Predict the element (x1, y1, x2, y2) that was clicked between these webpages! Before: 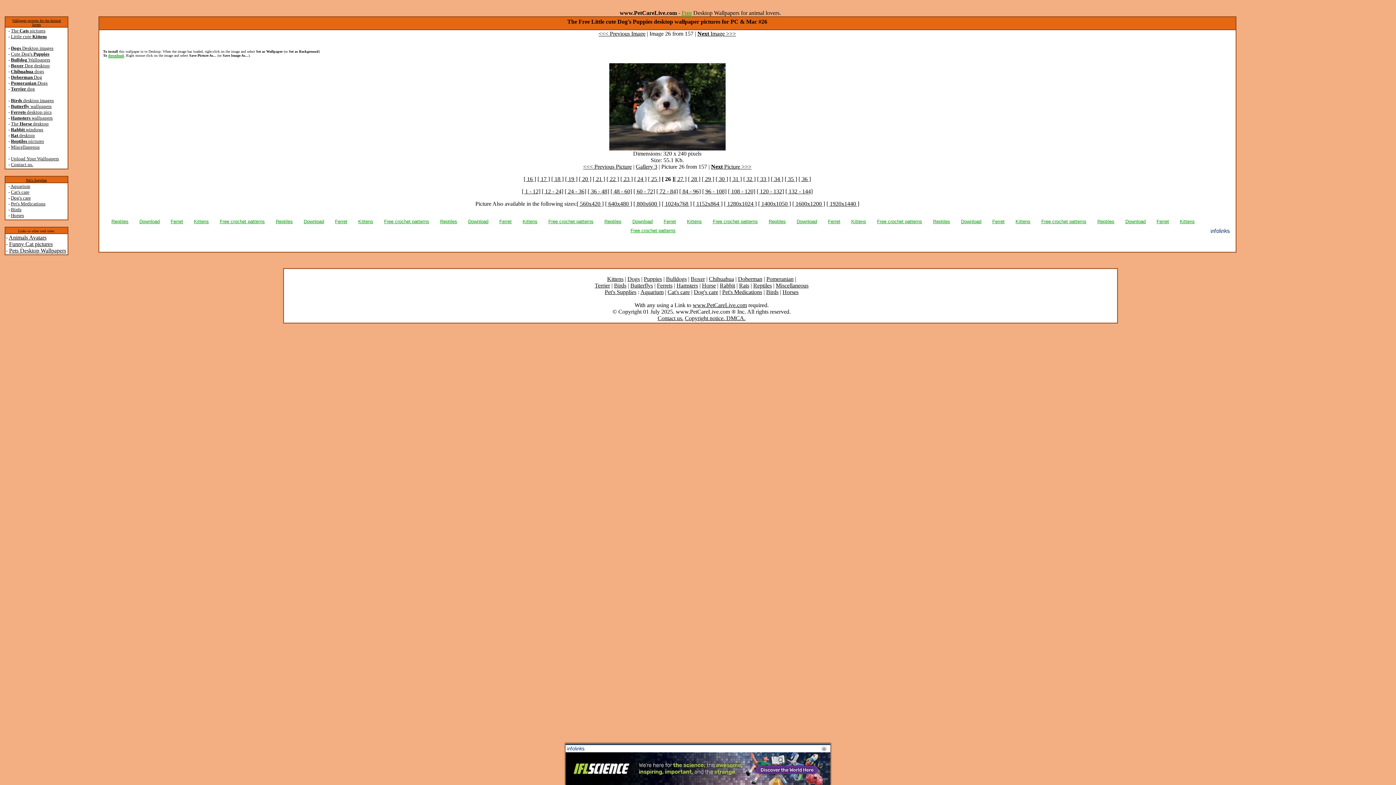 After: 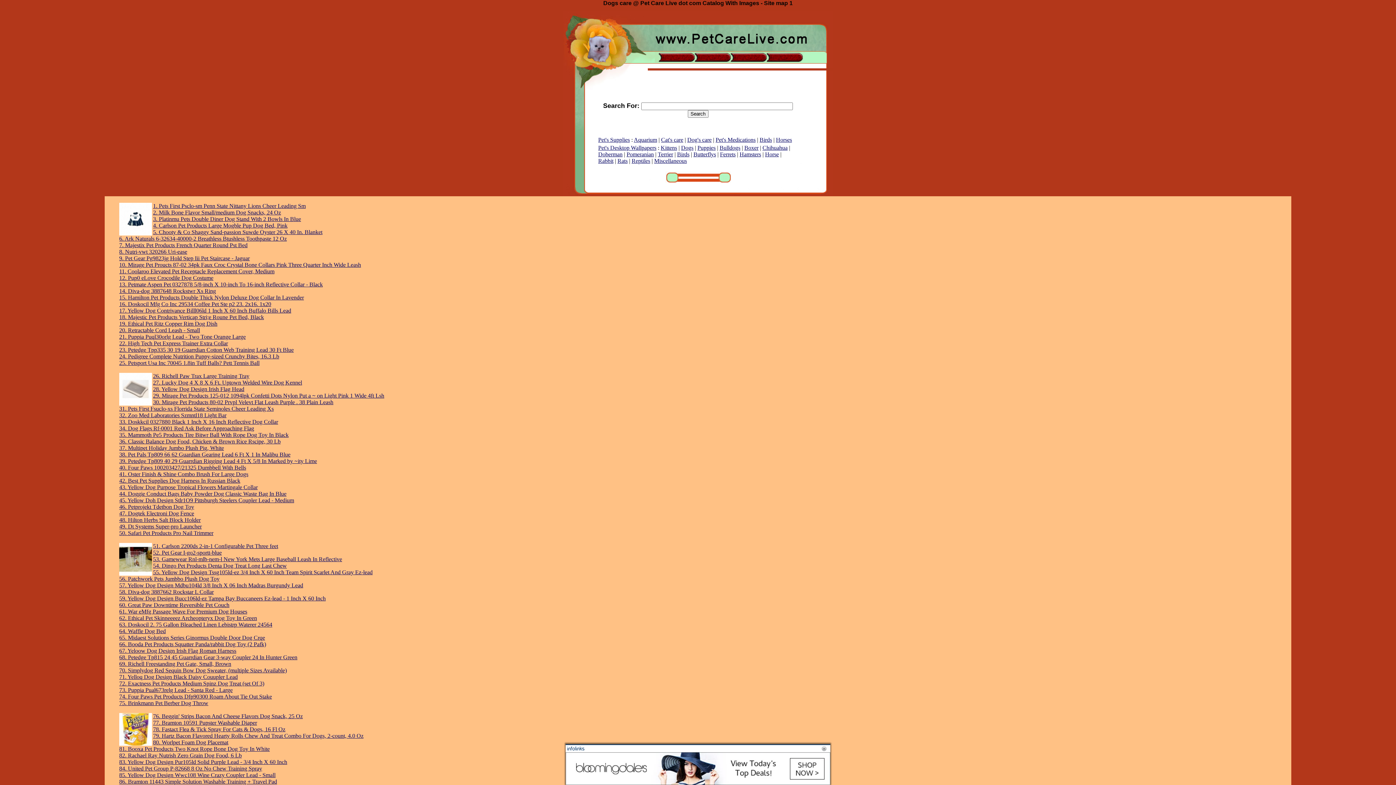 Action: label: Dog's care bbox: (10, 195, 30, 200)